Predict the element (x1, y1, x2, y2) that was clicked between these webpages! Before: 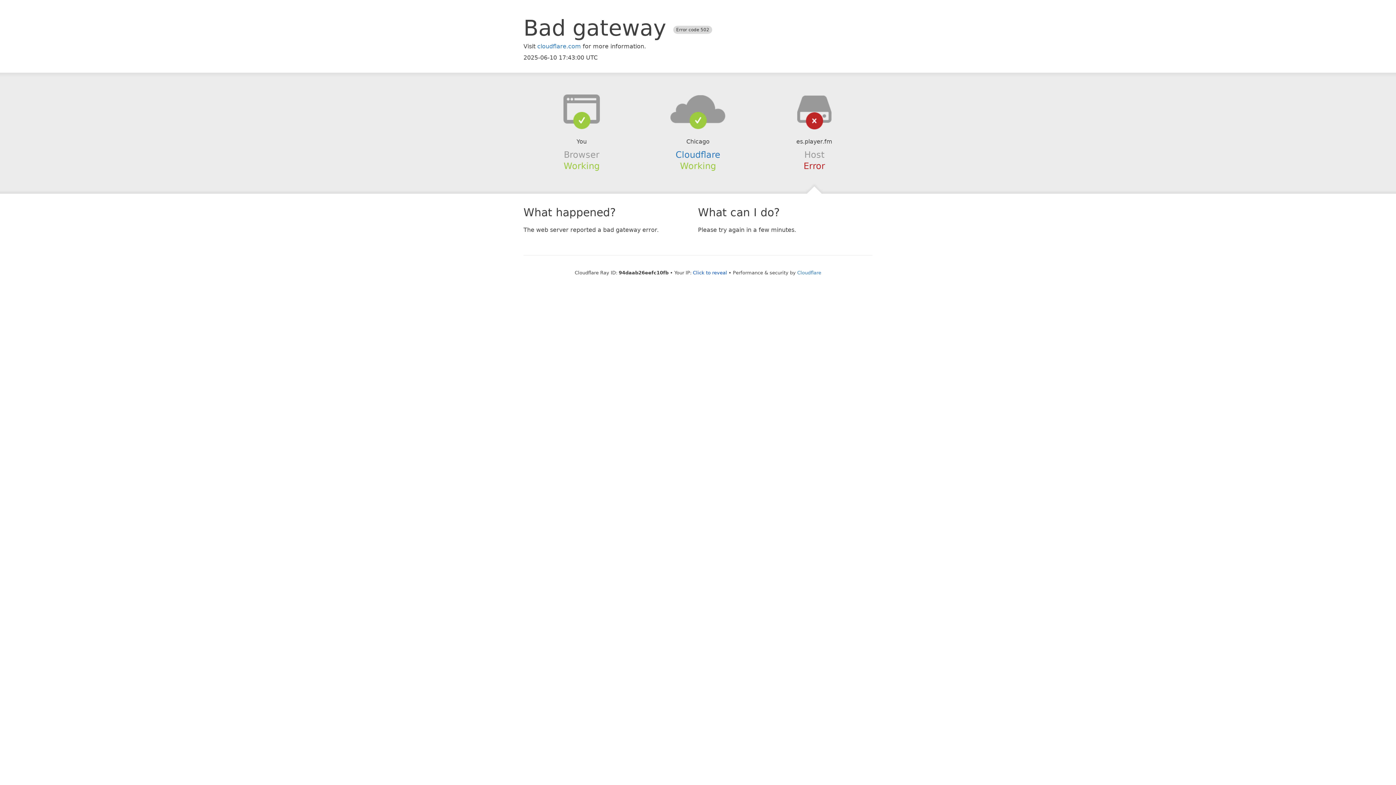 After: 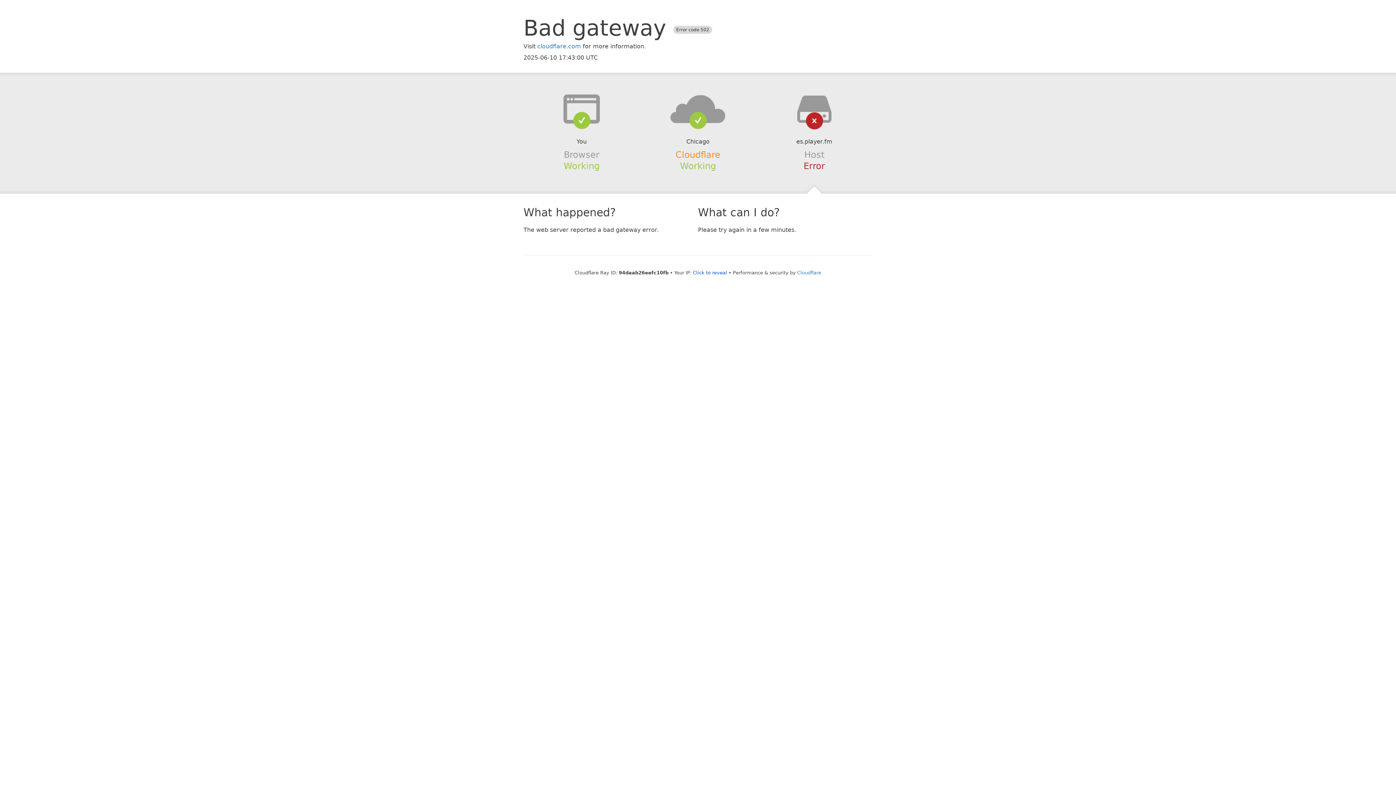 Action: bbox: (675, 149, 720, 159) label: Cloudflare